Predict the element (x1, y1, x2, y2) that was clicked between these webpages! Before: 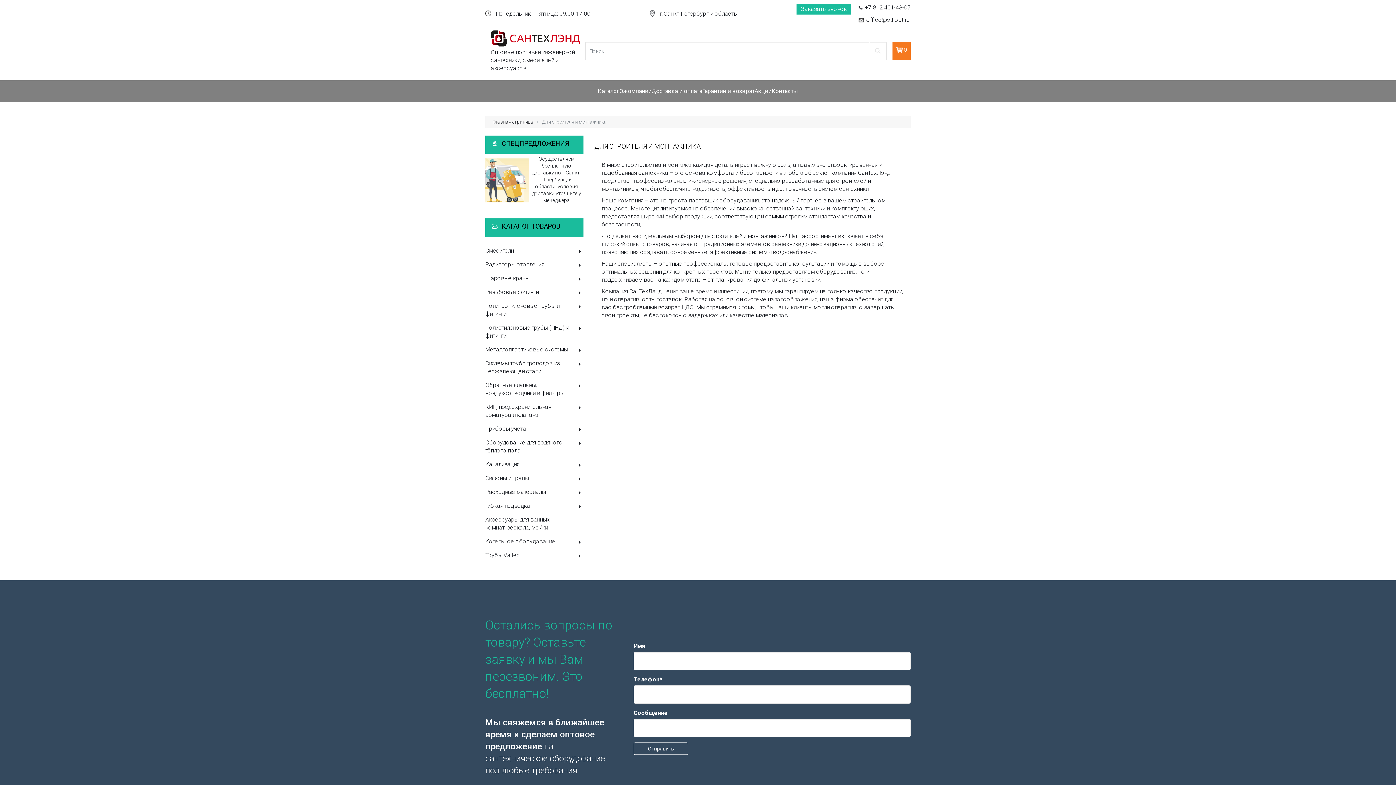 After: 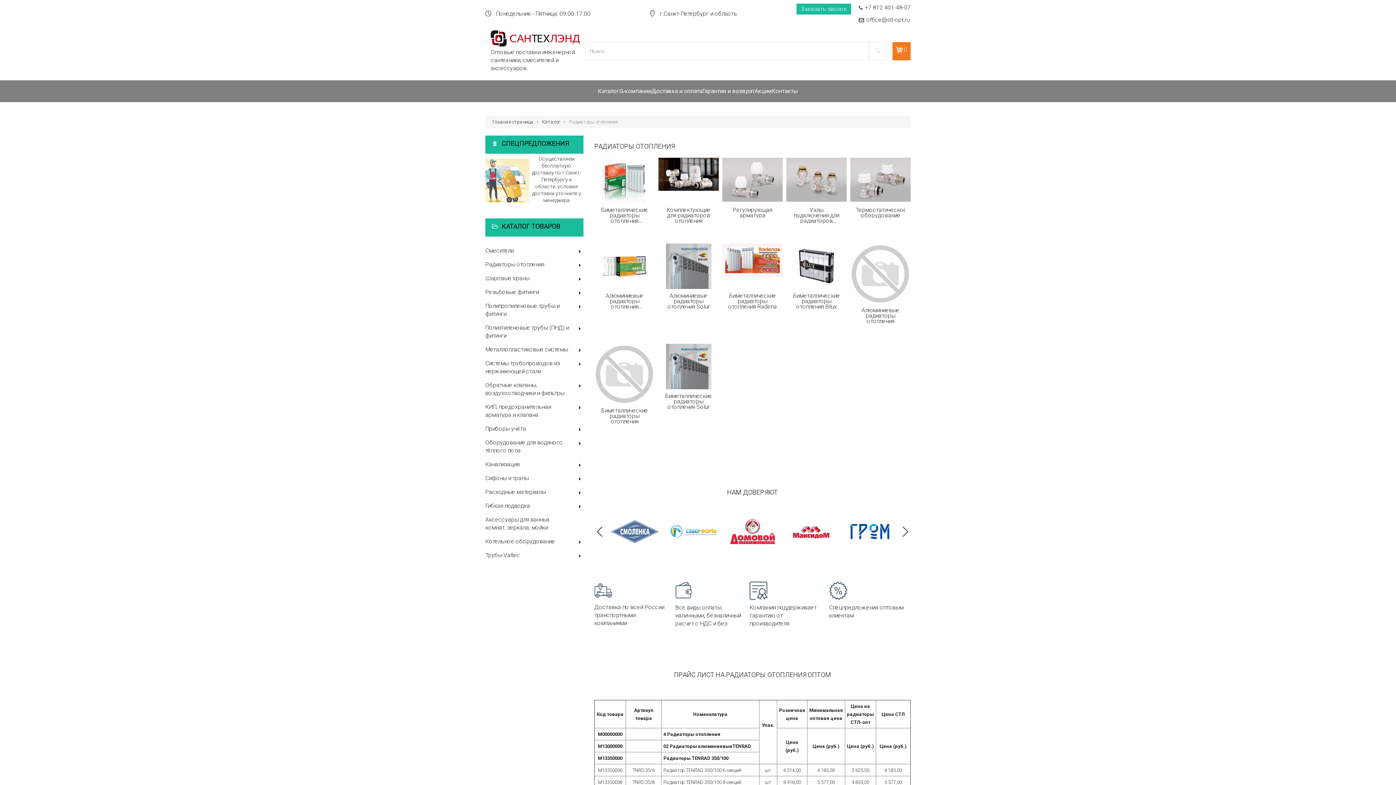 Action: bbox: (485, 257, 583, 271) label: Радиаторы отопления